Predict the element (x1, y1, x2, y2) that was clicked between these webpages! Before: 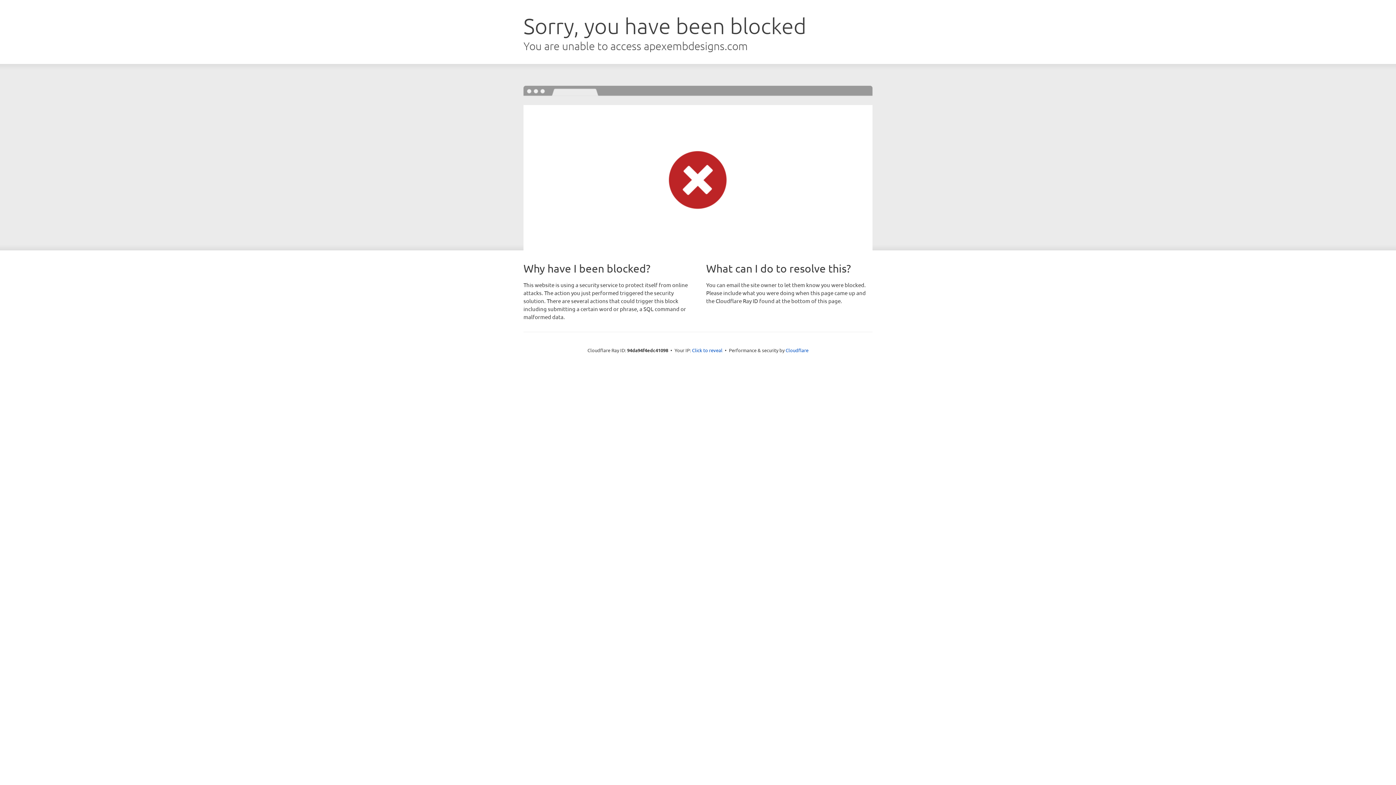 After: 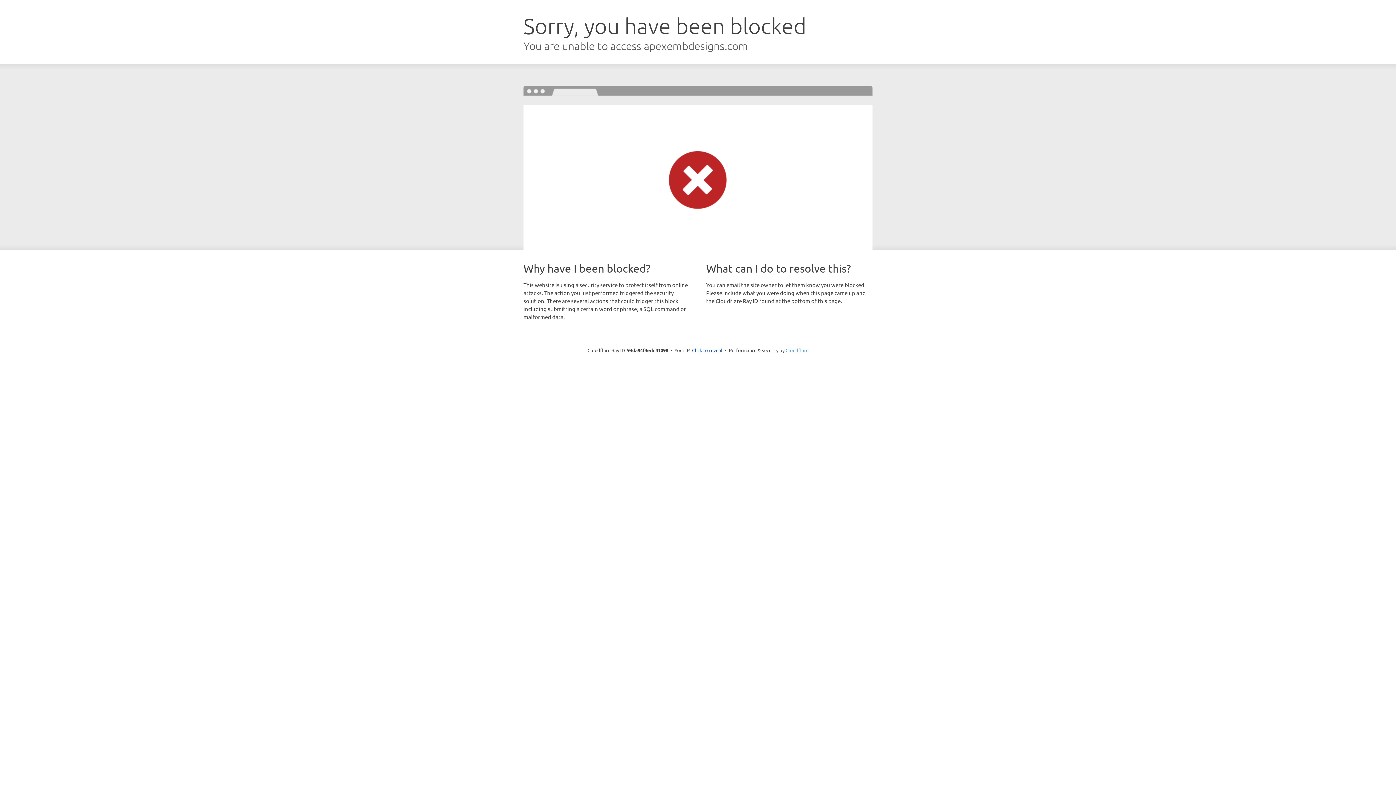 Action: label: Cloudflare bbox: (785, 347, 808, 353)